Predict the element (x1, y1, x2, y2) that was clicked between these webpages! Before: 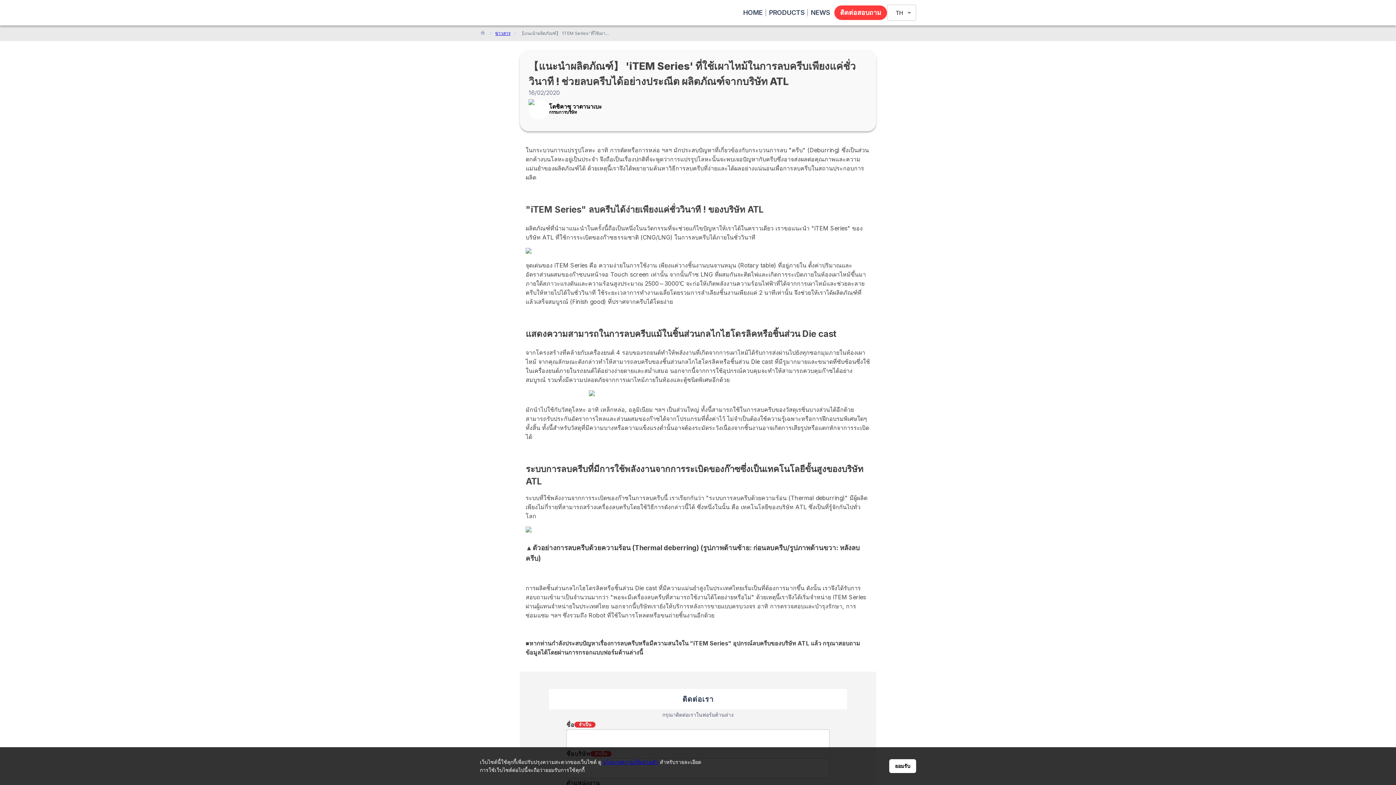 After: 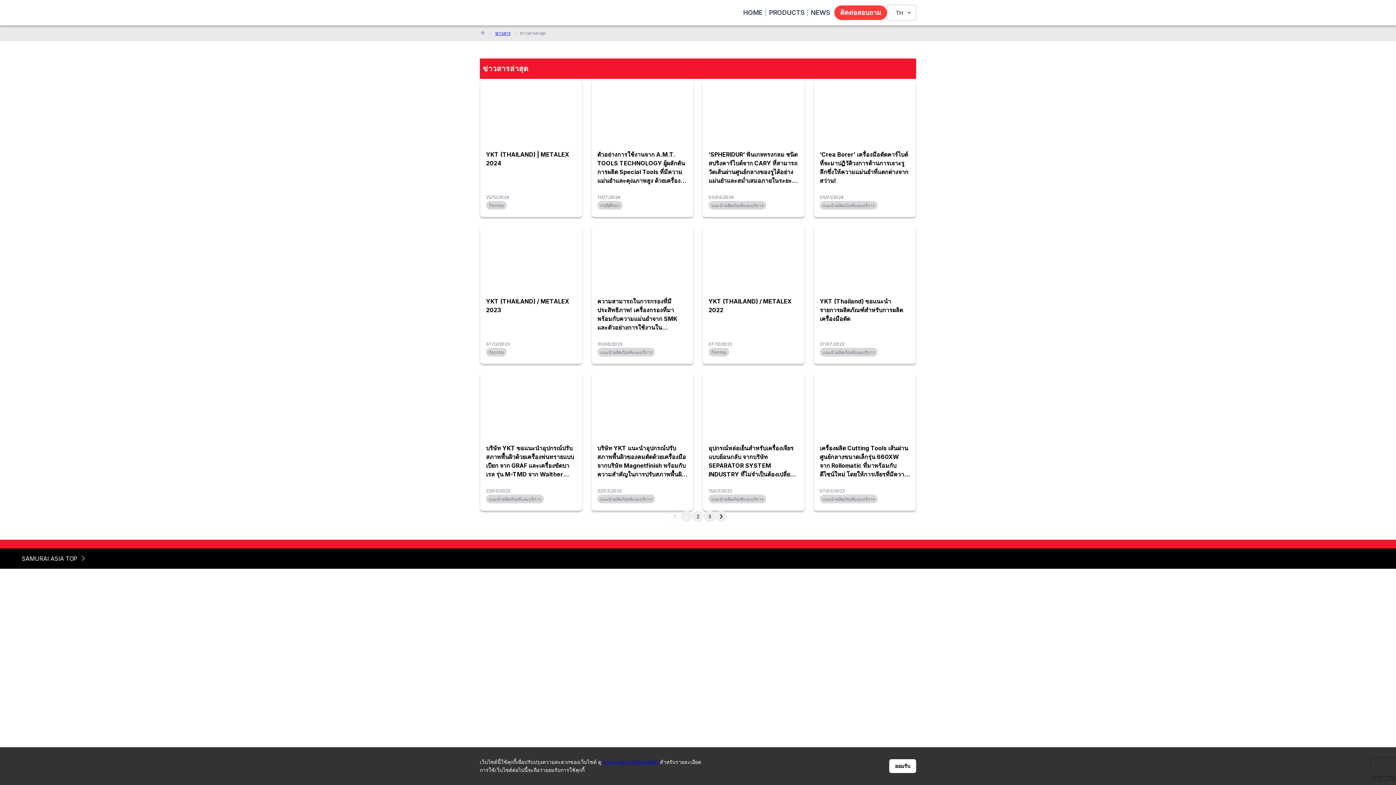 Action: label: ข่าวสาร bbox: (495, 29, 510, 36)